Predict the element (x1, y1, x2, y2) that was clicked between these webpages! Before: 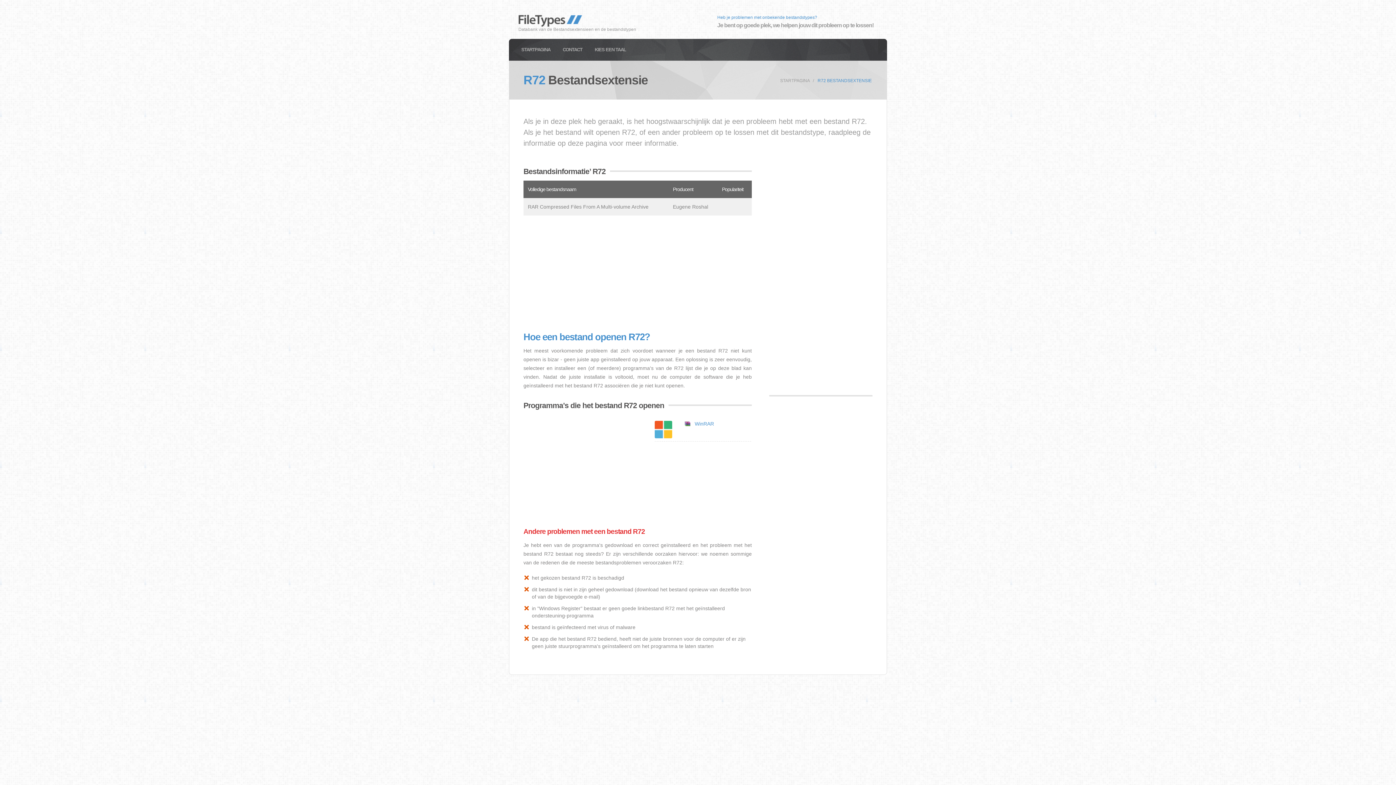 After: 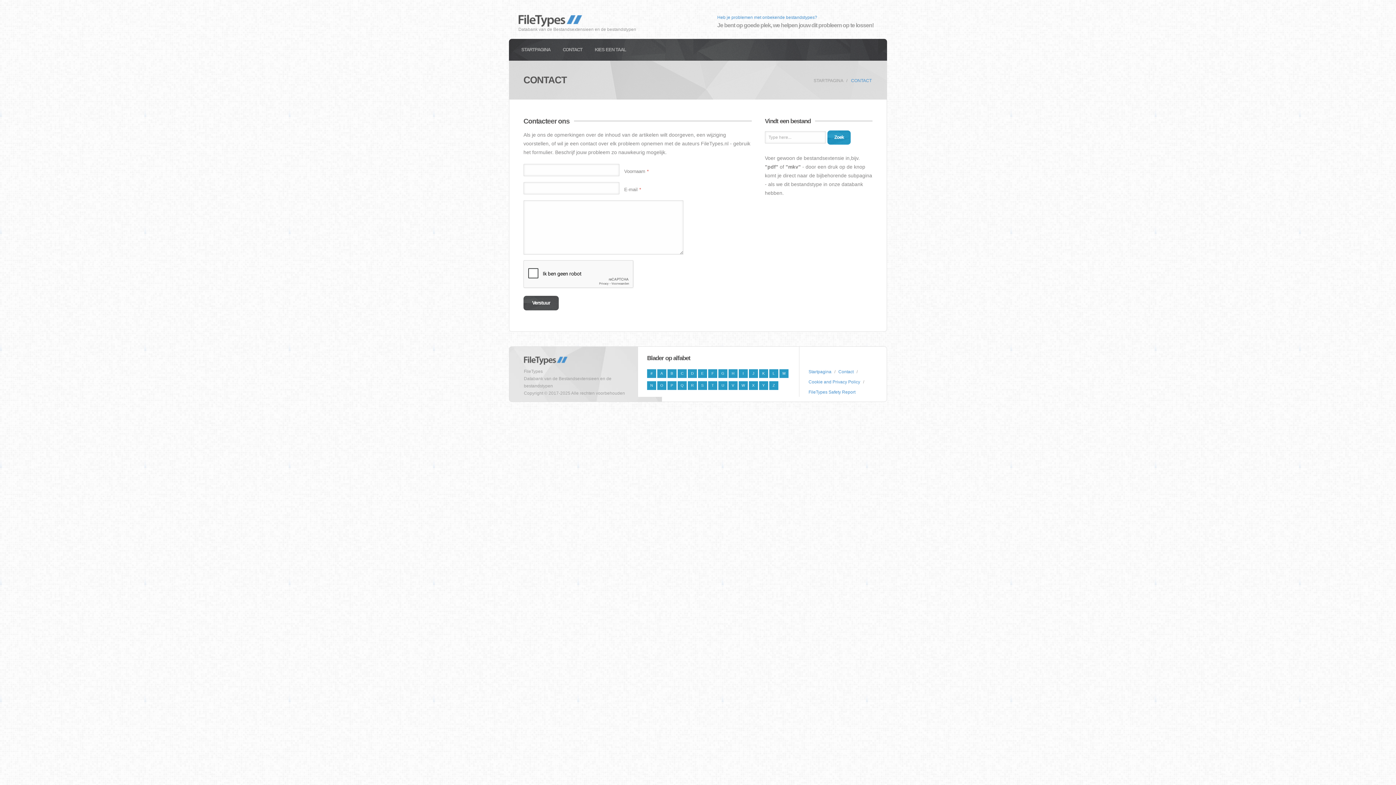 Action: bbox: (562, 46, 582, 52) label: CONTACT